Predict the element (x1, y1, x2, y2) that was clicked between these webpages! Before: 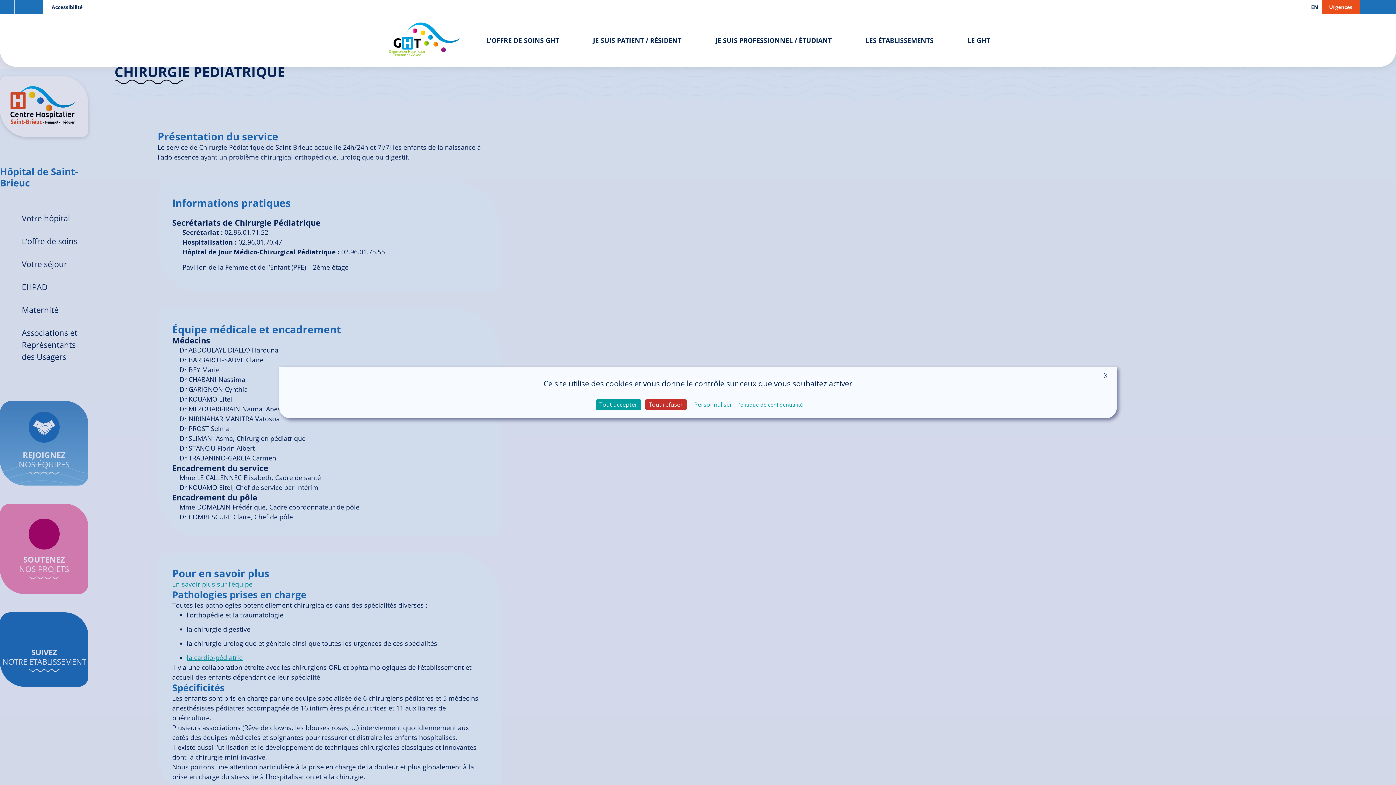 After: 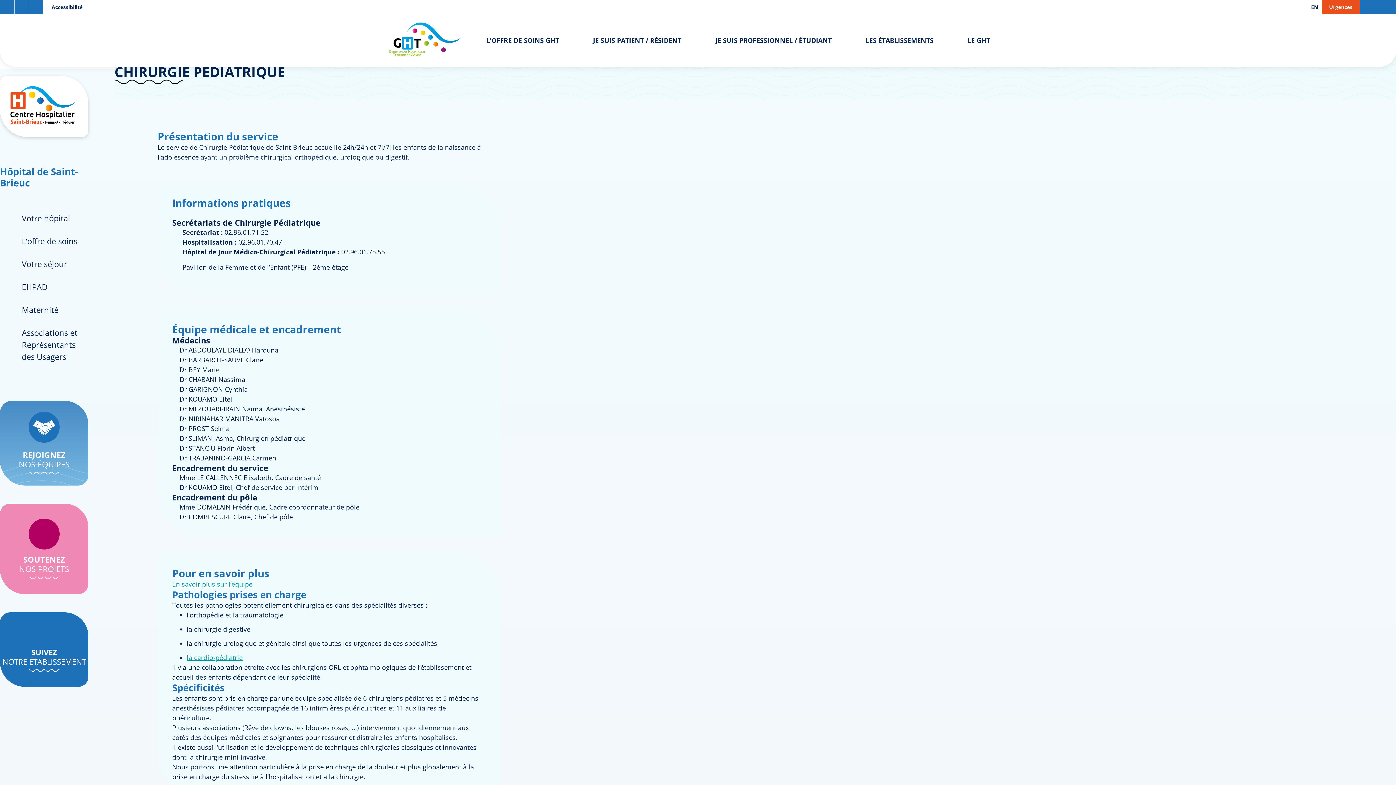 Action: bbox: (645, 399, 686, 410) label: Cookies : Tout refuser